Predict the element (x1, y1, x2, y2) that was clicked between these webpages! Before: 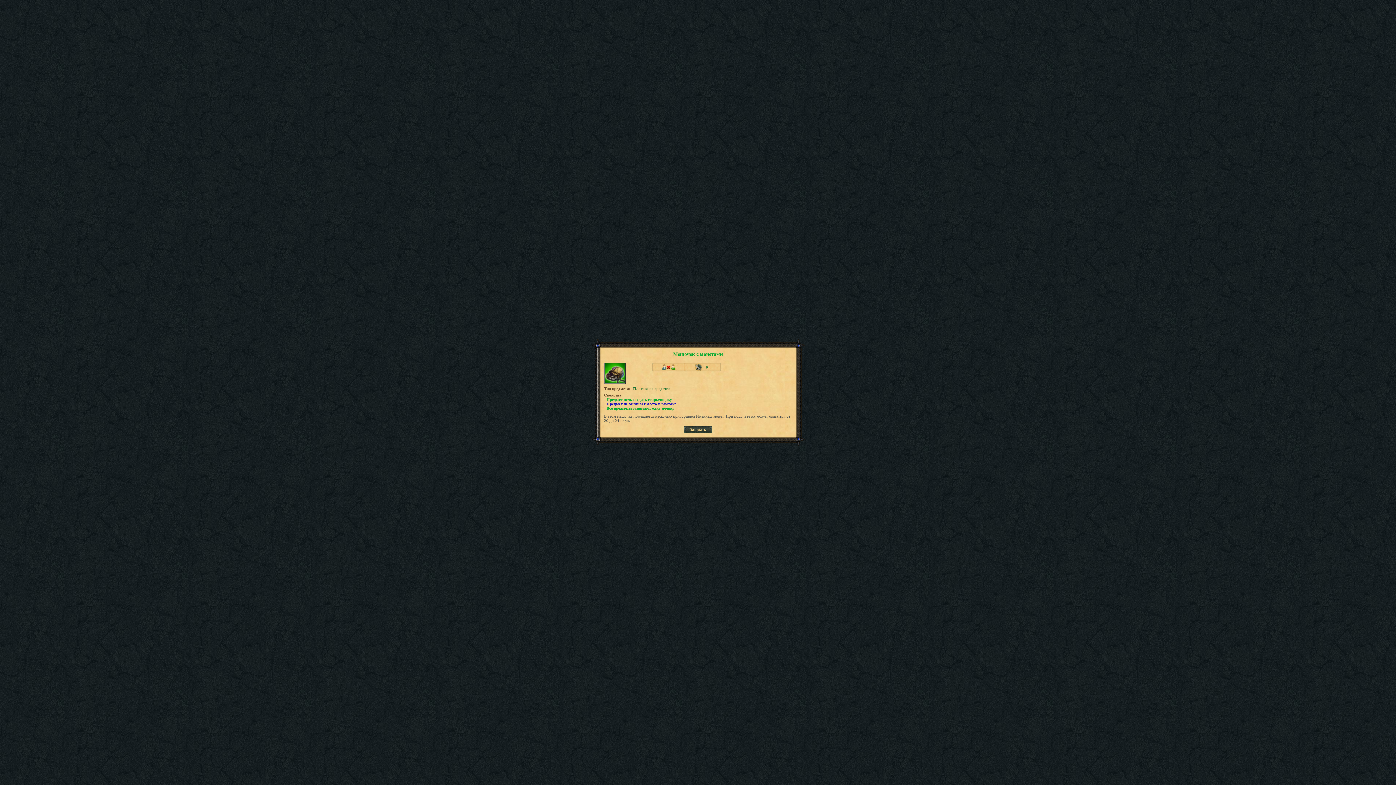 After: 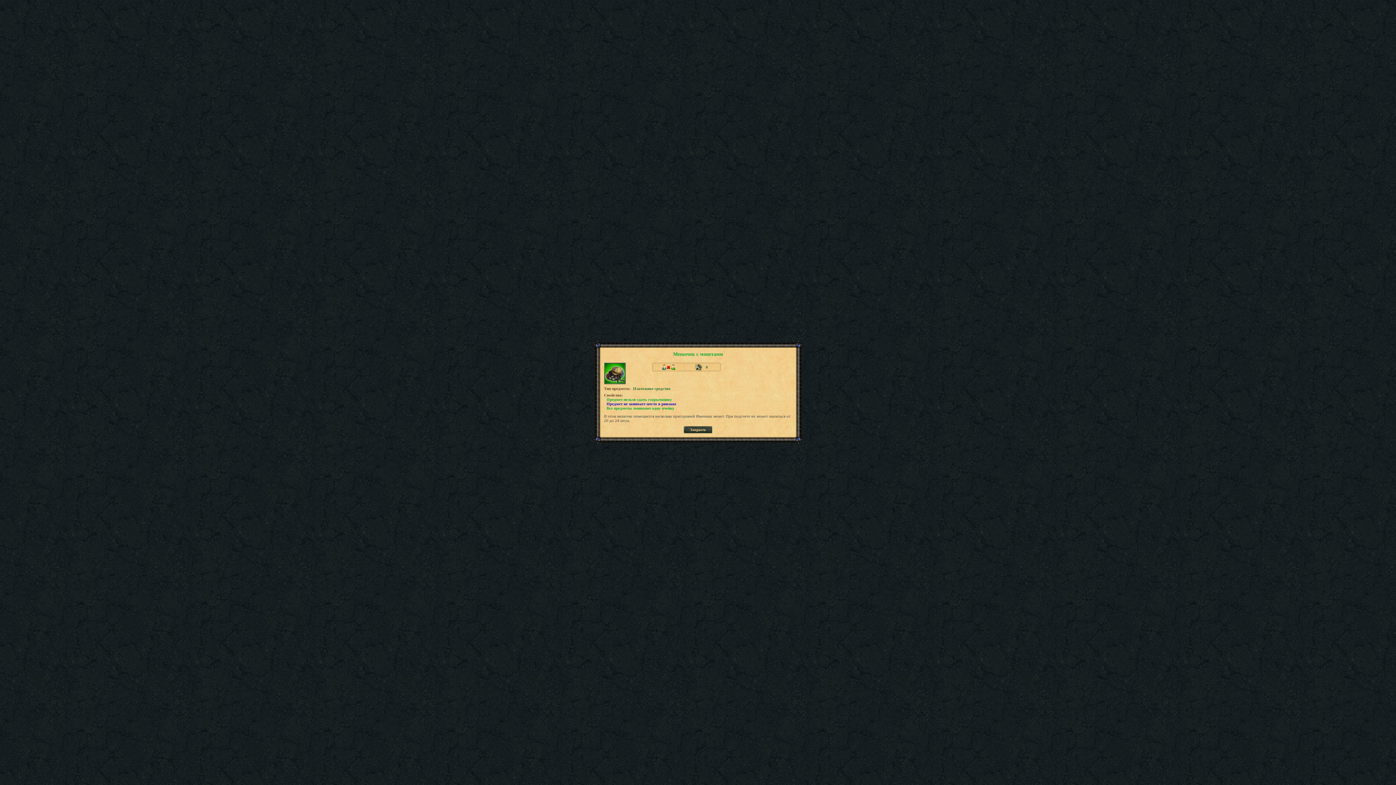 Action: bbox: (706, 365, 708, 369) label: 0